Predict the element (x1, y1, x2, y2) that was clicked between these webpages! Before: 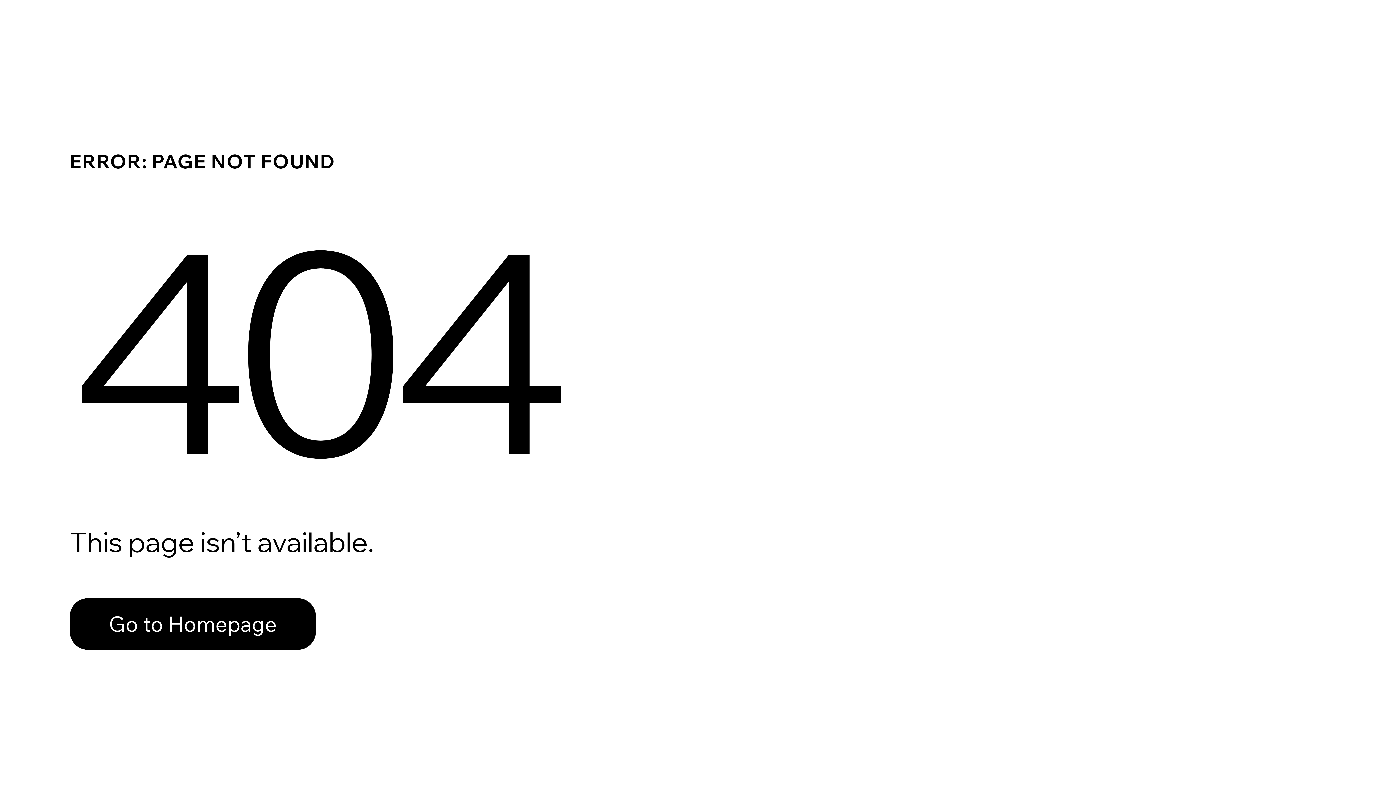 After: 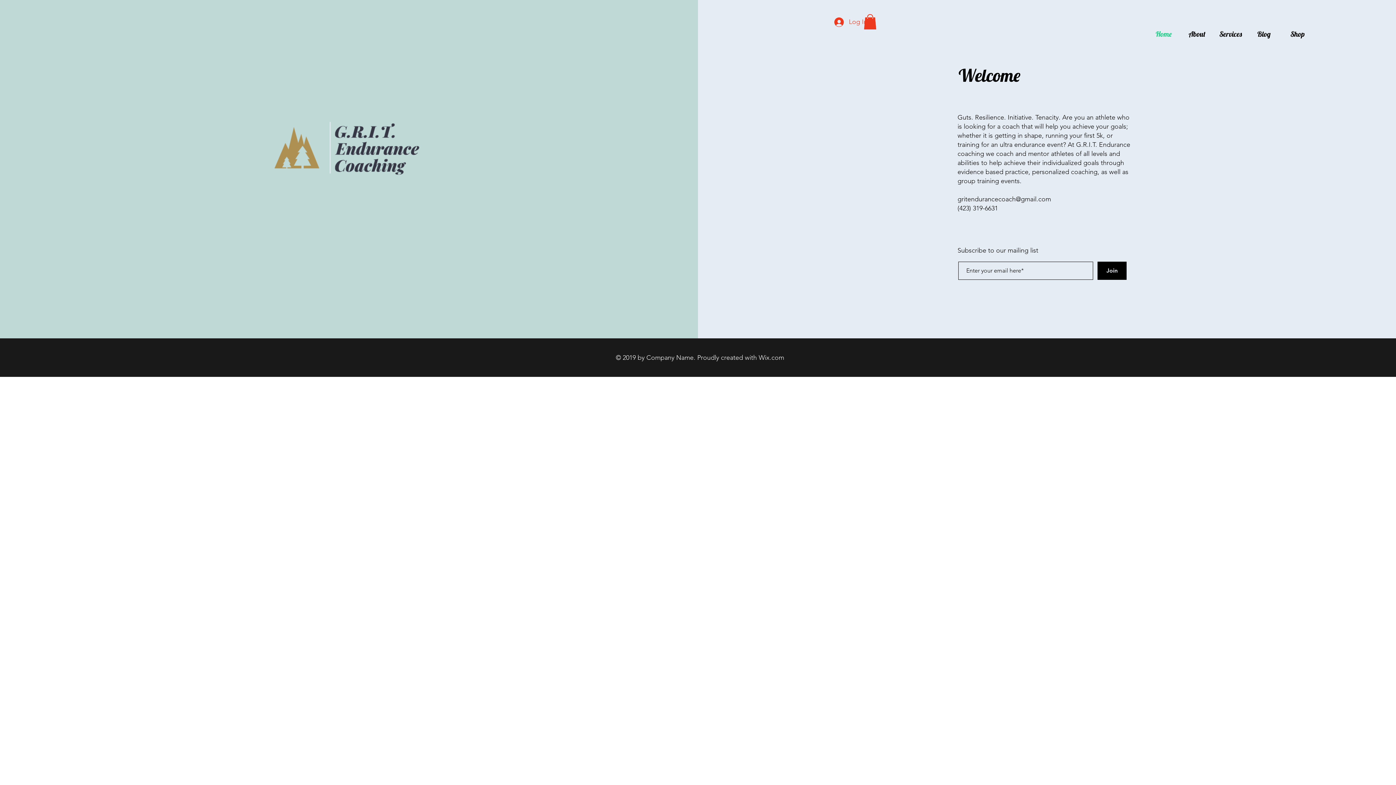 Action: label: Go to Homepage bbox: (69, 598, 316, 650)